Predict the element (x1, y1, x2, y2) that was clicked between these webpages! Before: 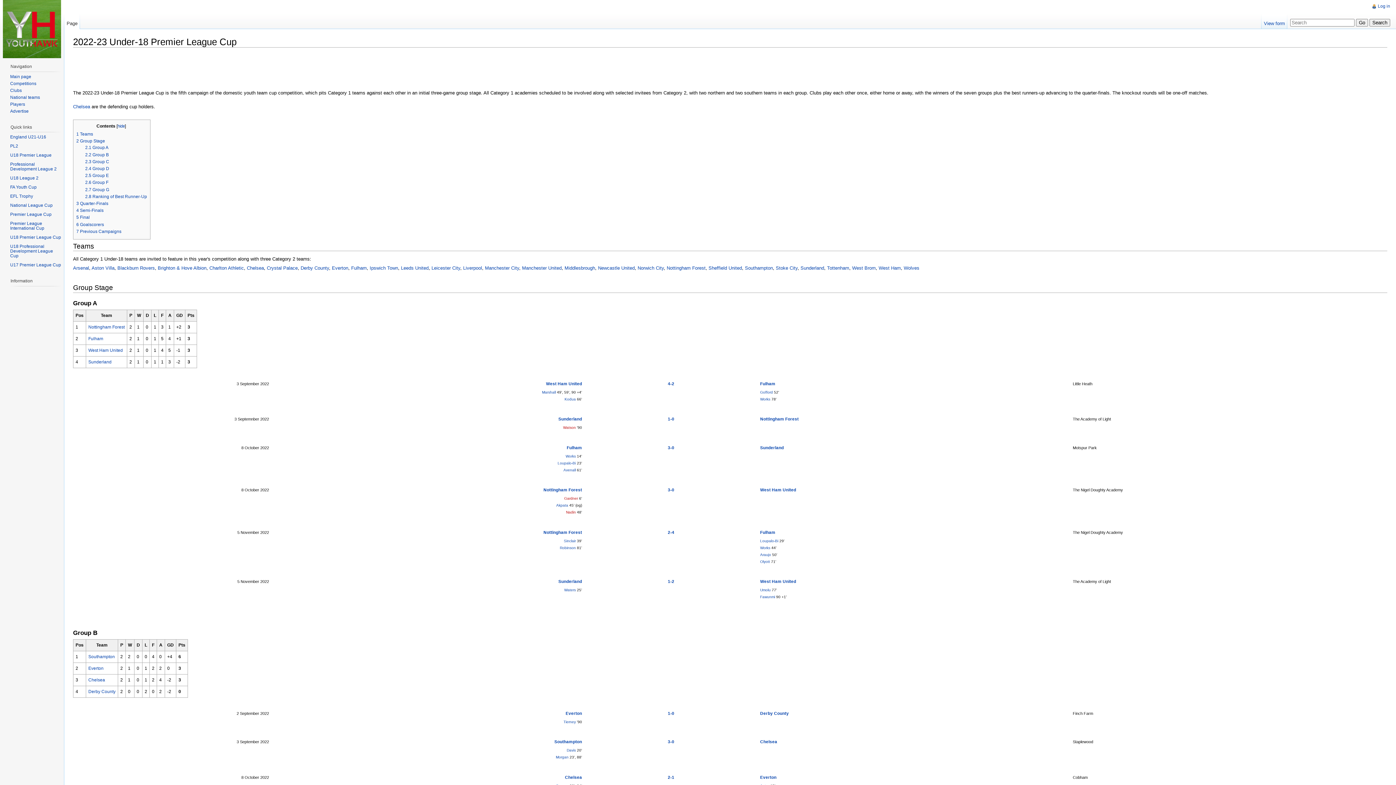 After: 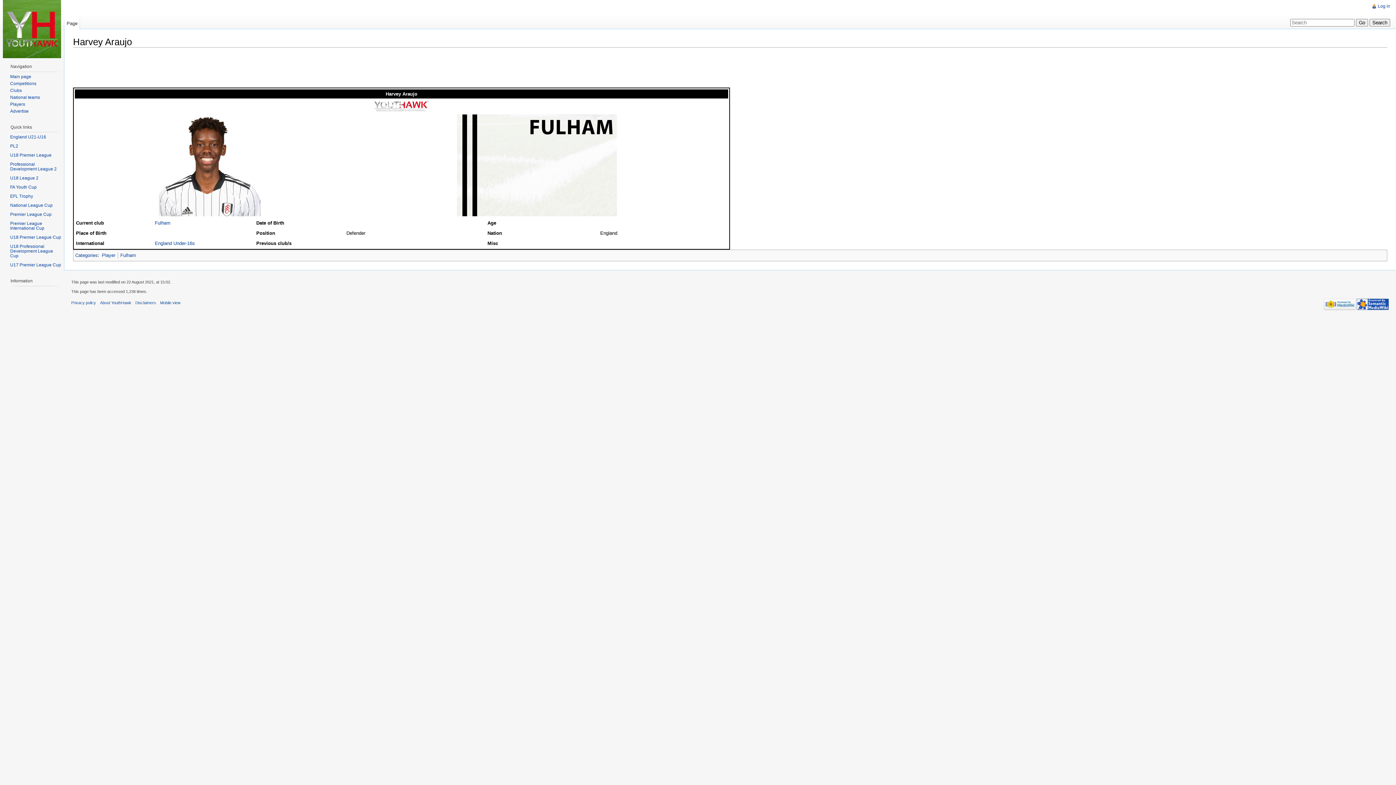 Action: bbox: (760, 553, 771, 557) label: Araujo